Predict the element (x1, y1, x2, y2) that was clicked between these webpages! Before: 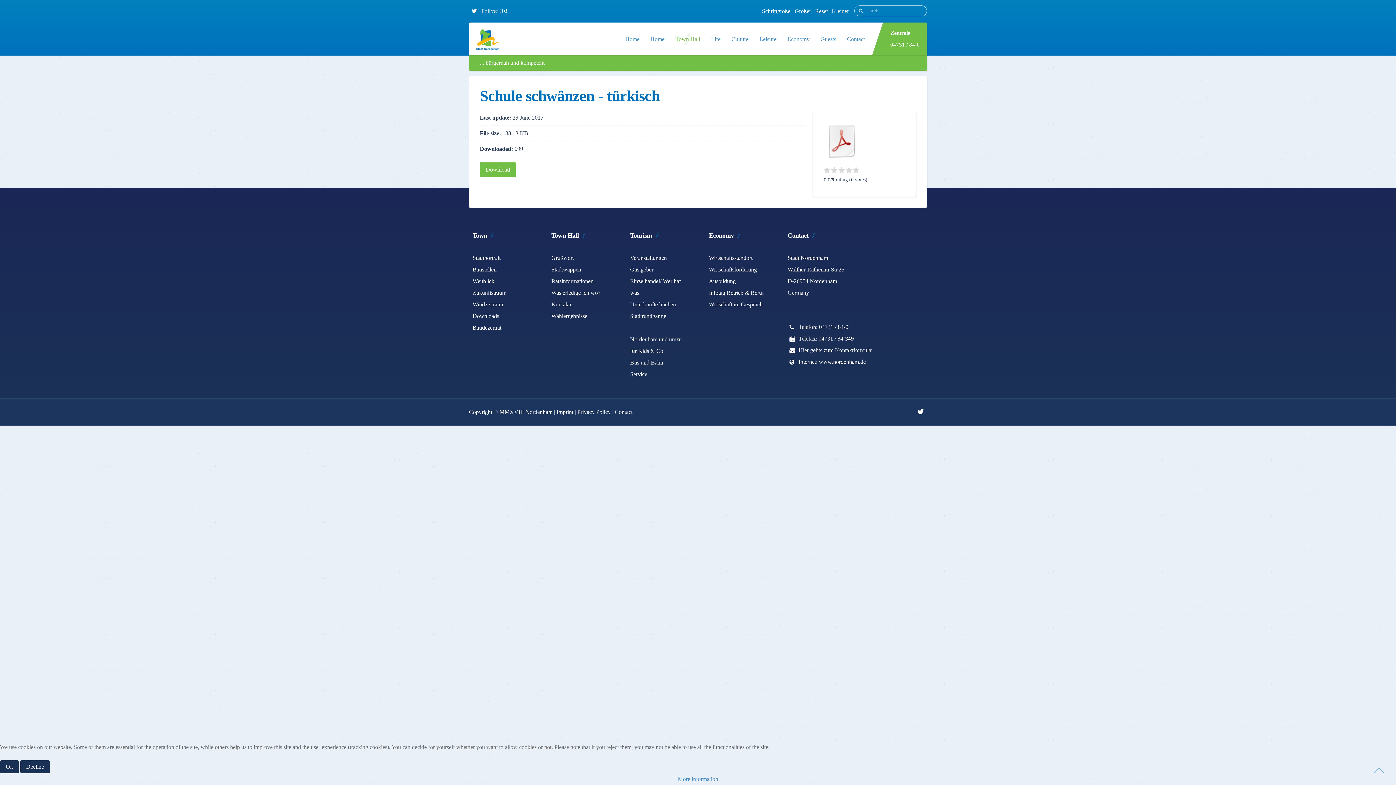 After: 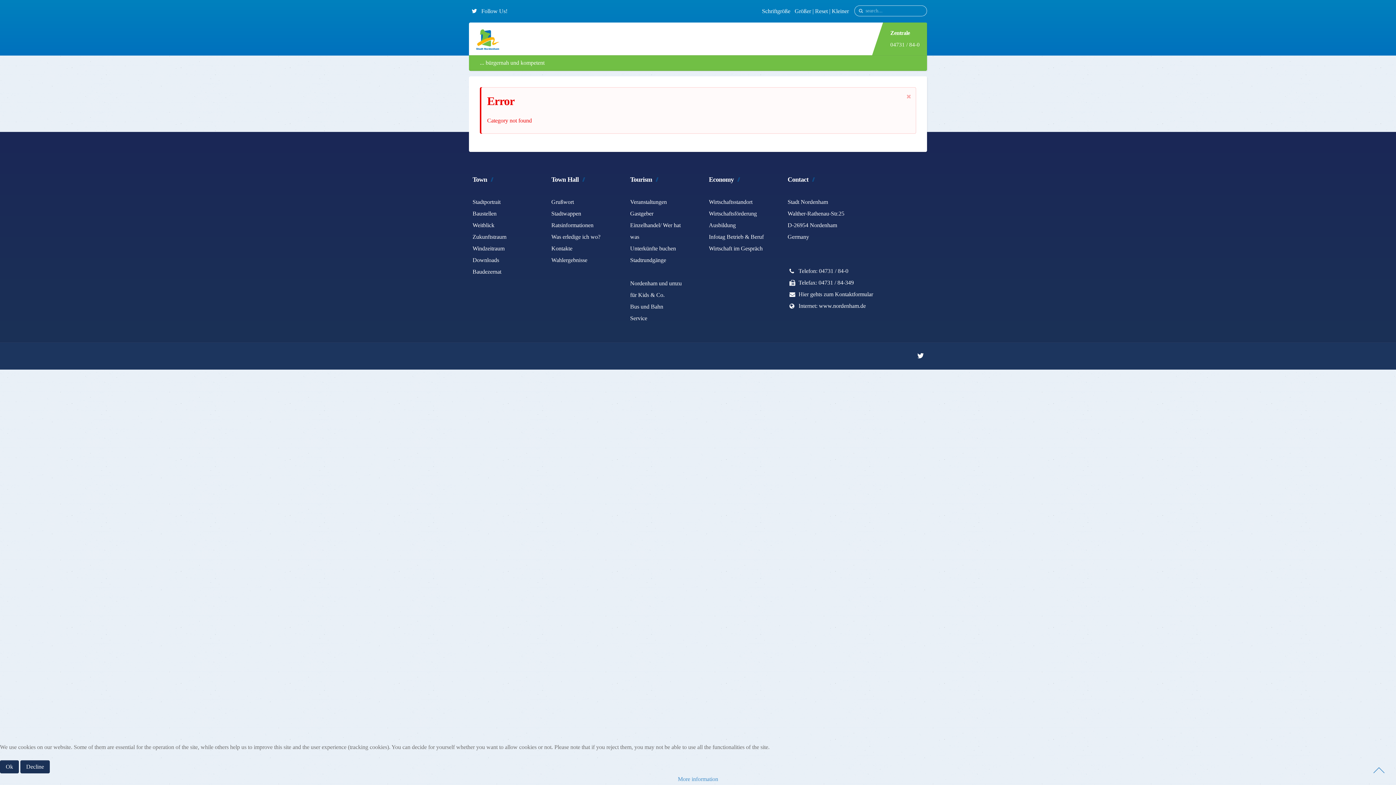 Action: bbox: (630, 313, 666, 319) label: Stadtrundgänge